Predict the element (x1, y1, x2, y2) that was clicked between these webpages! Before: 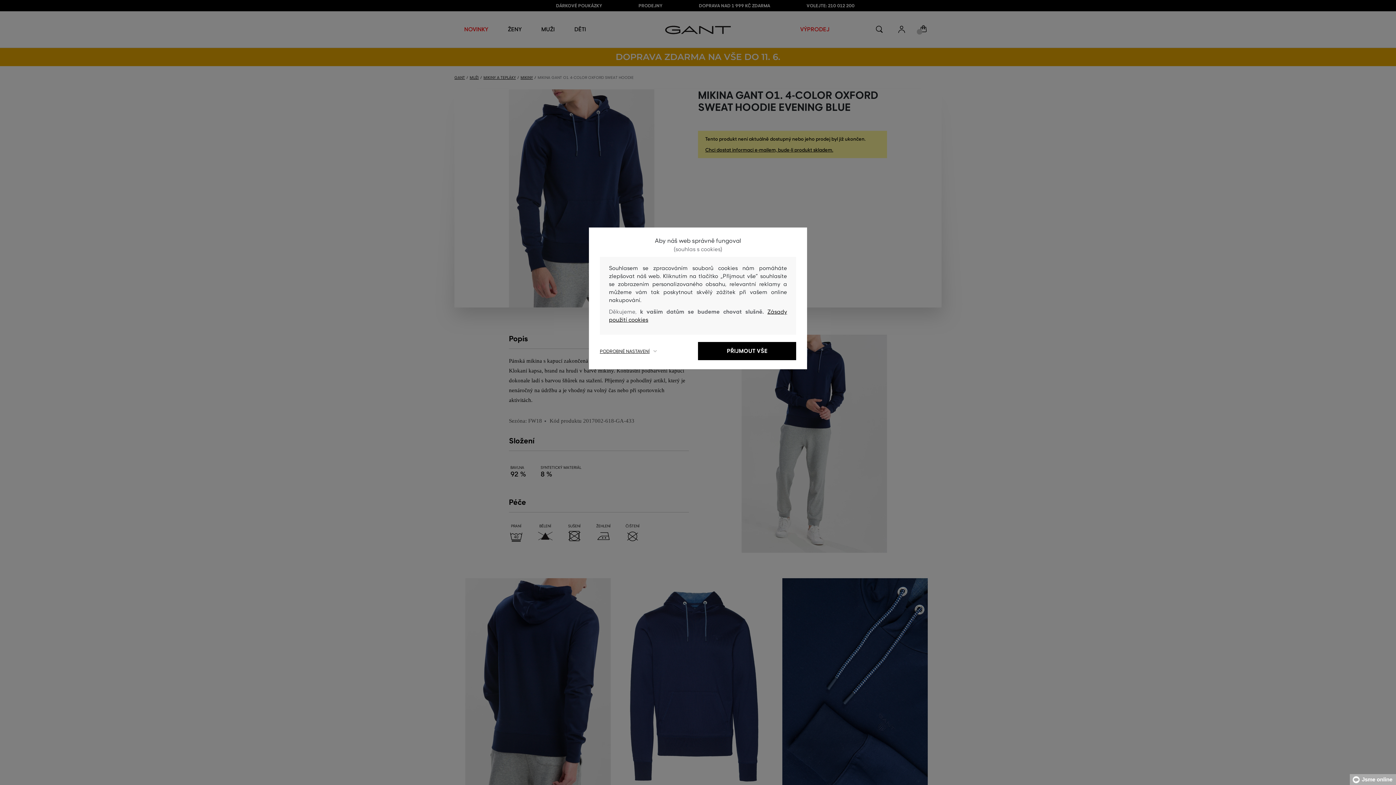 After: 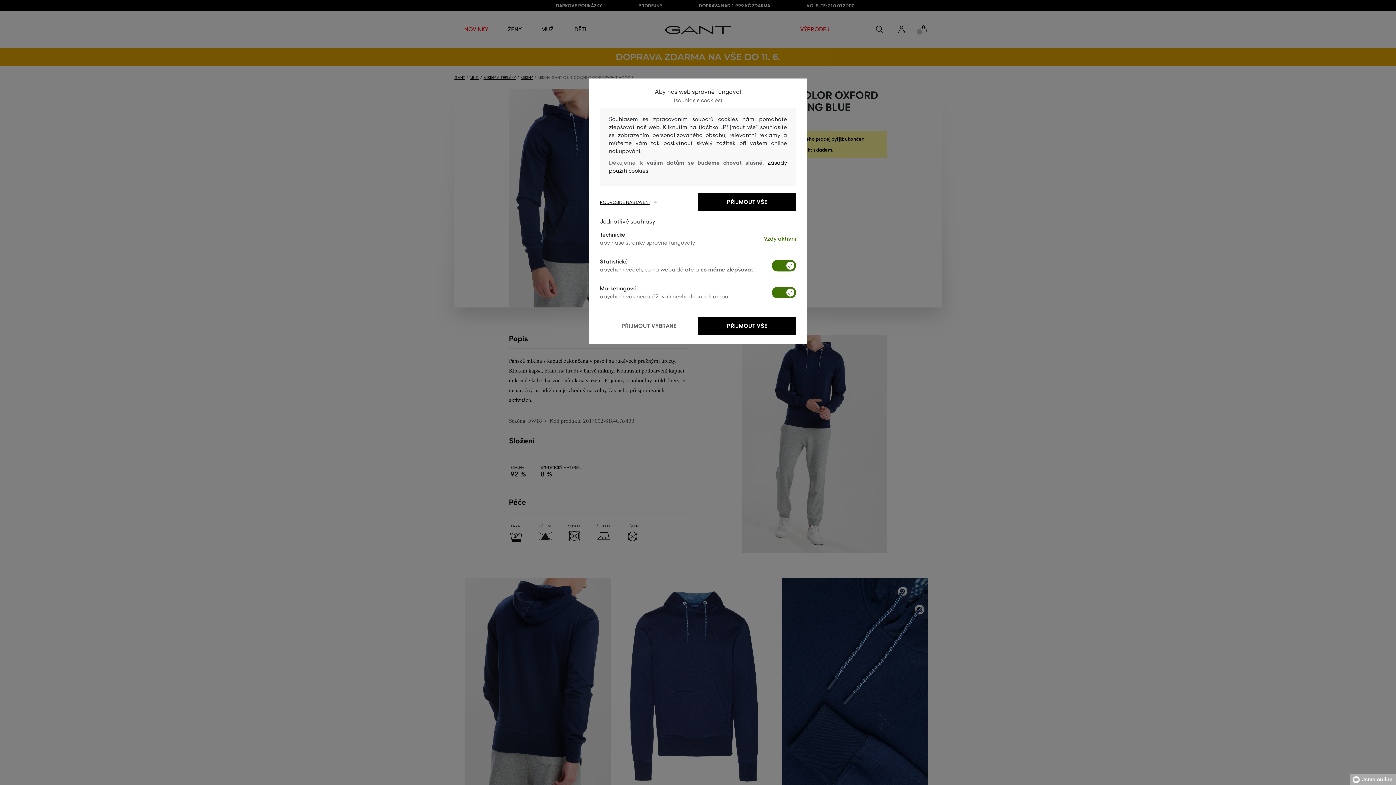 Action: label: PODROBNÉ NASTAVENÍ bbox: (600, 348, 698, 354)